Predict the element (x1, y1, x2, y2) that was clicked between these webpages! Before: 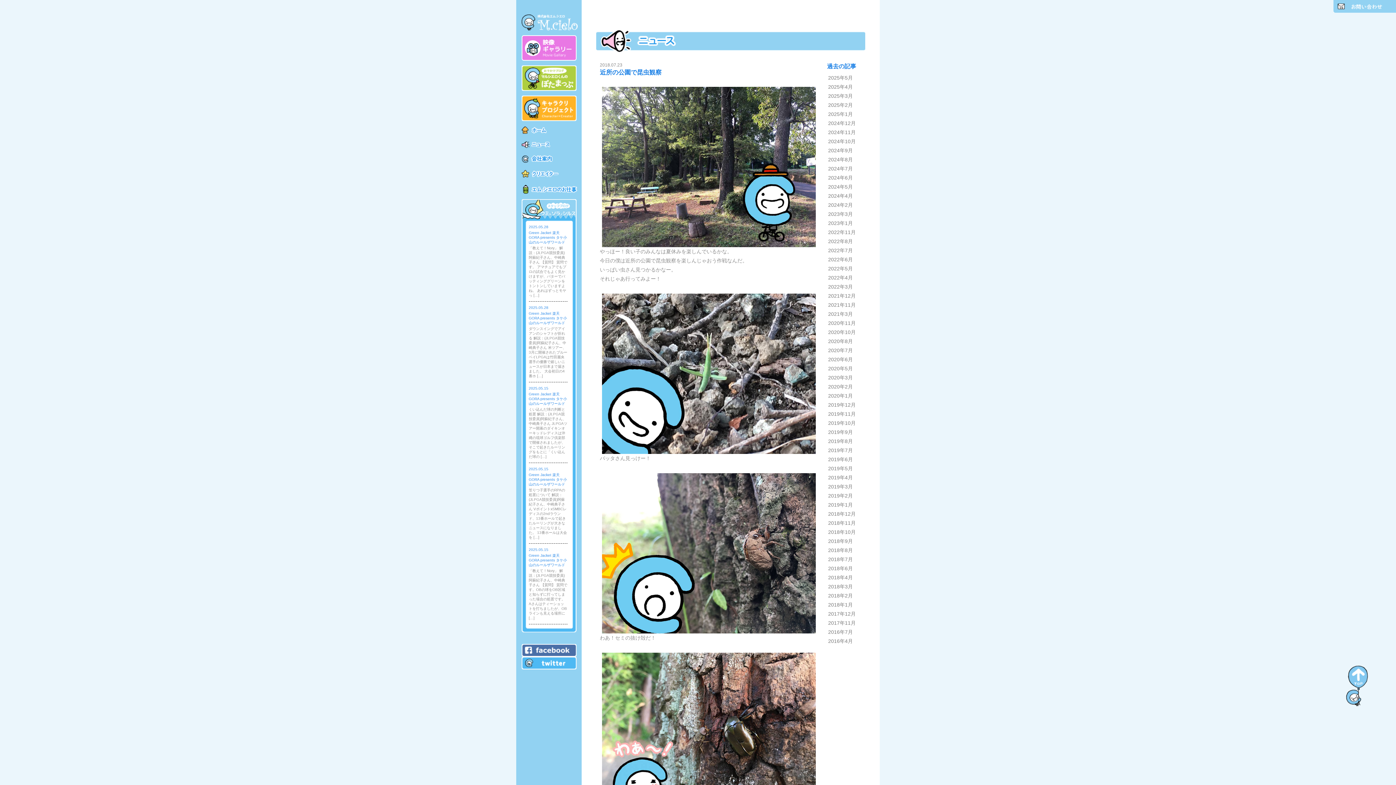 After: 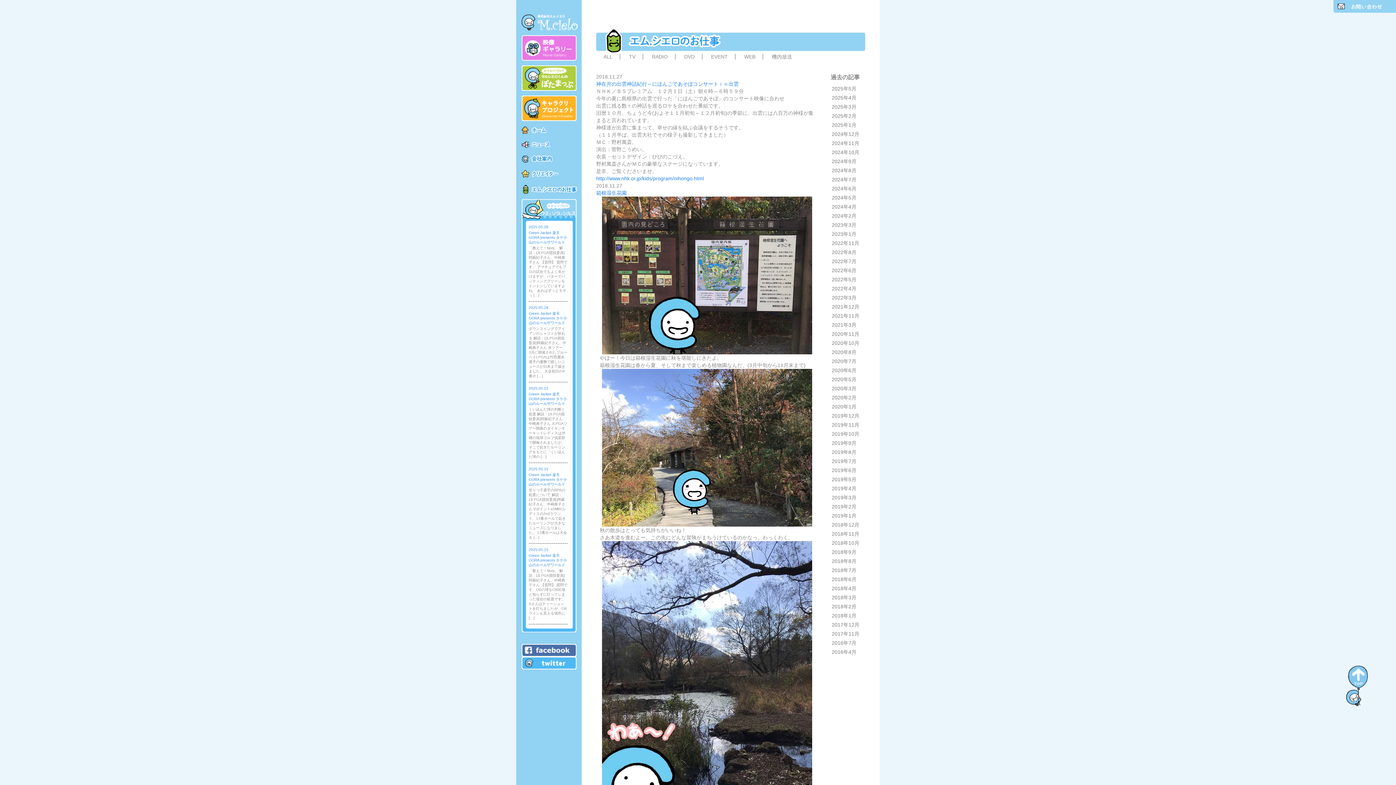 Action: label: 2018年11月 bbox: (828, 520, 856, 526)